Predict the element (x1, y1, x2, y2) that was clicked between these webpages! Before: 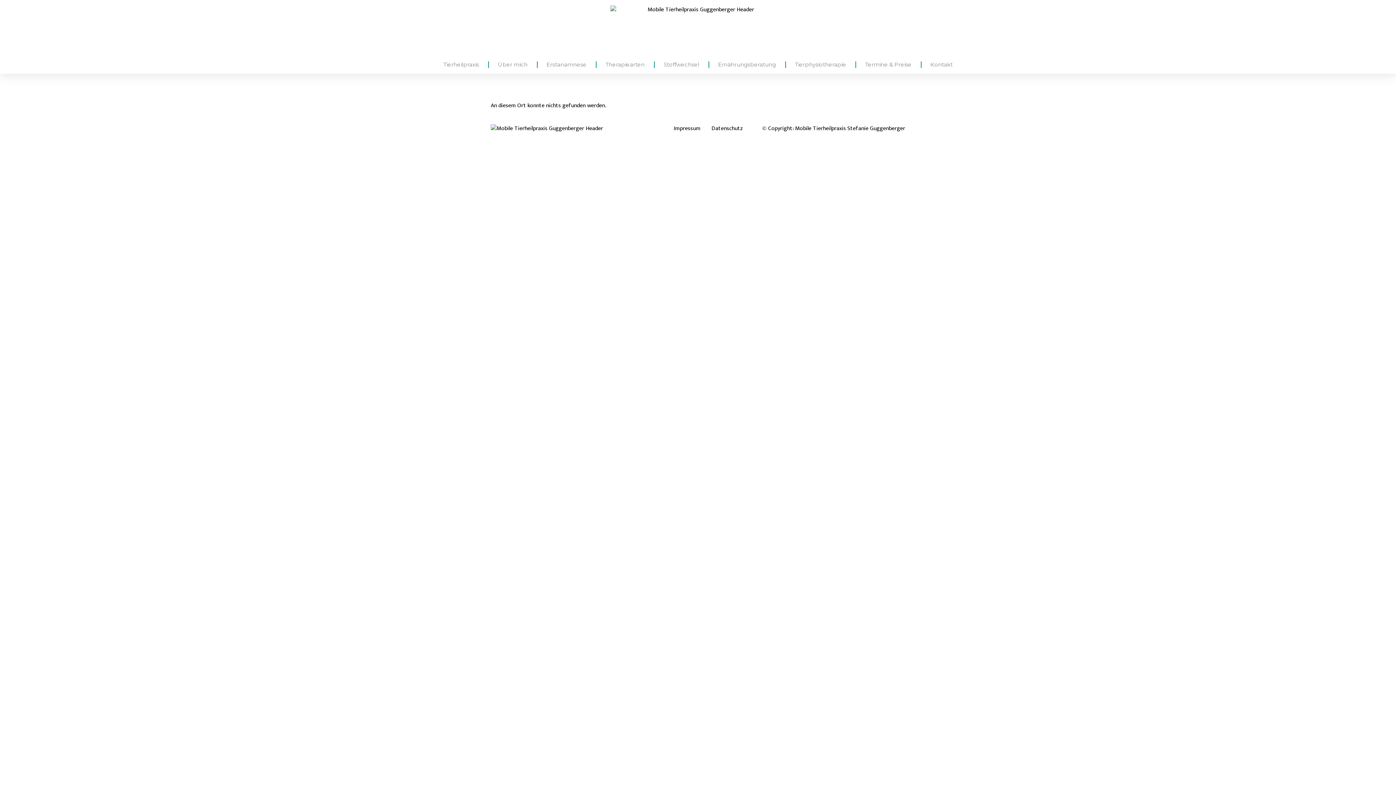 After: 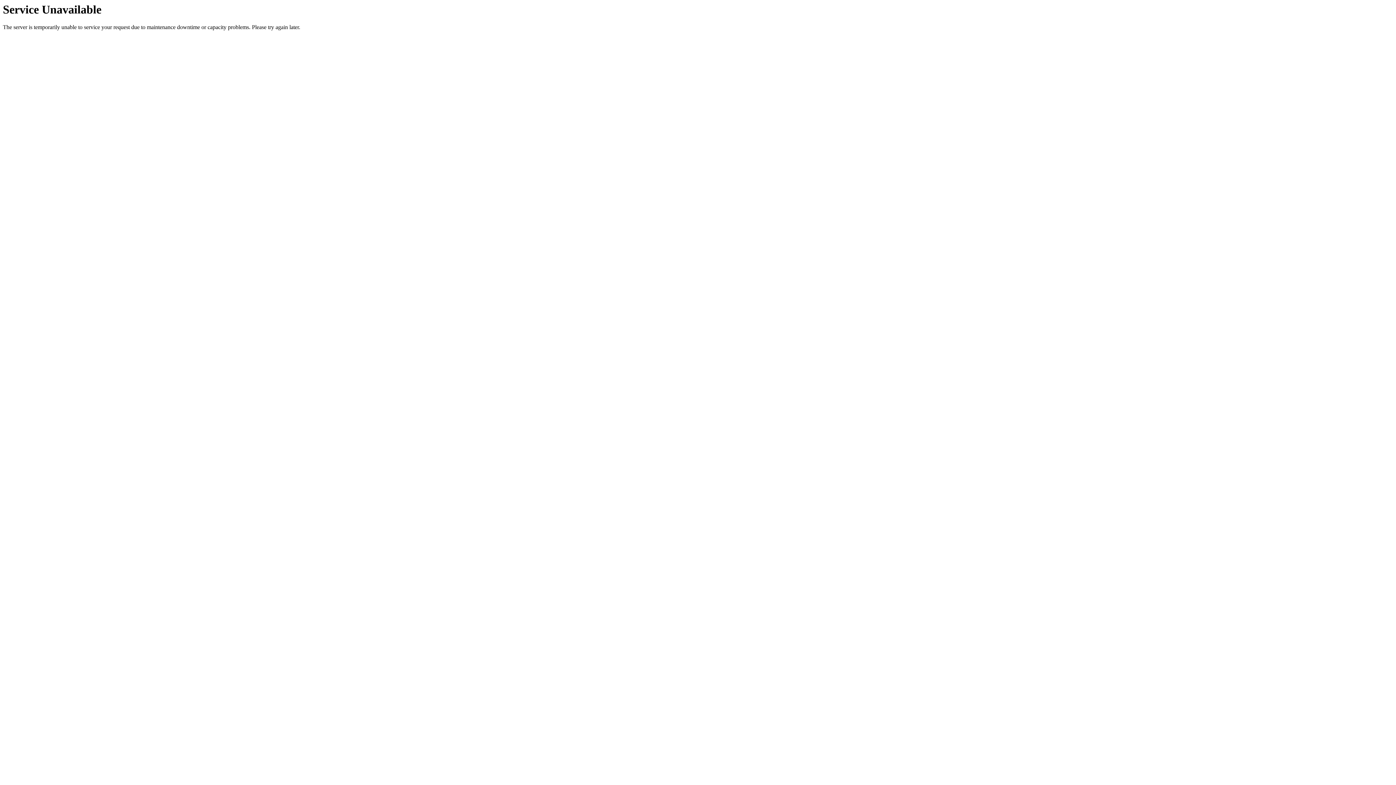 Action: label: Tierheilpraxis bbox: (443, 55, 479, 73)